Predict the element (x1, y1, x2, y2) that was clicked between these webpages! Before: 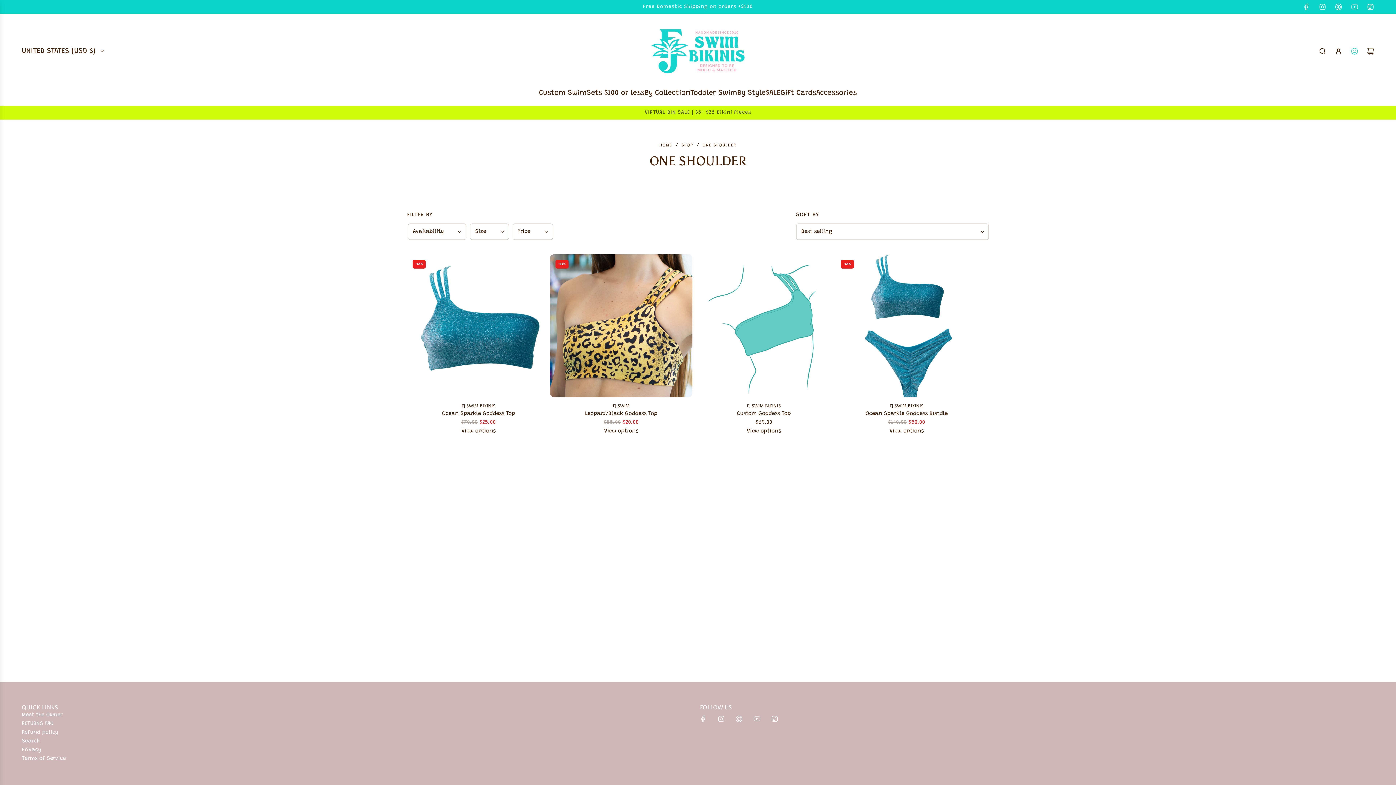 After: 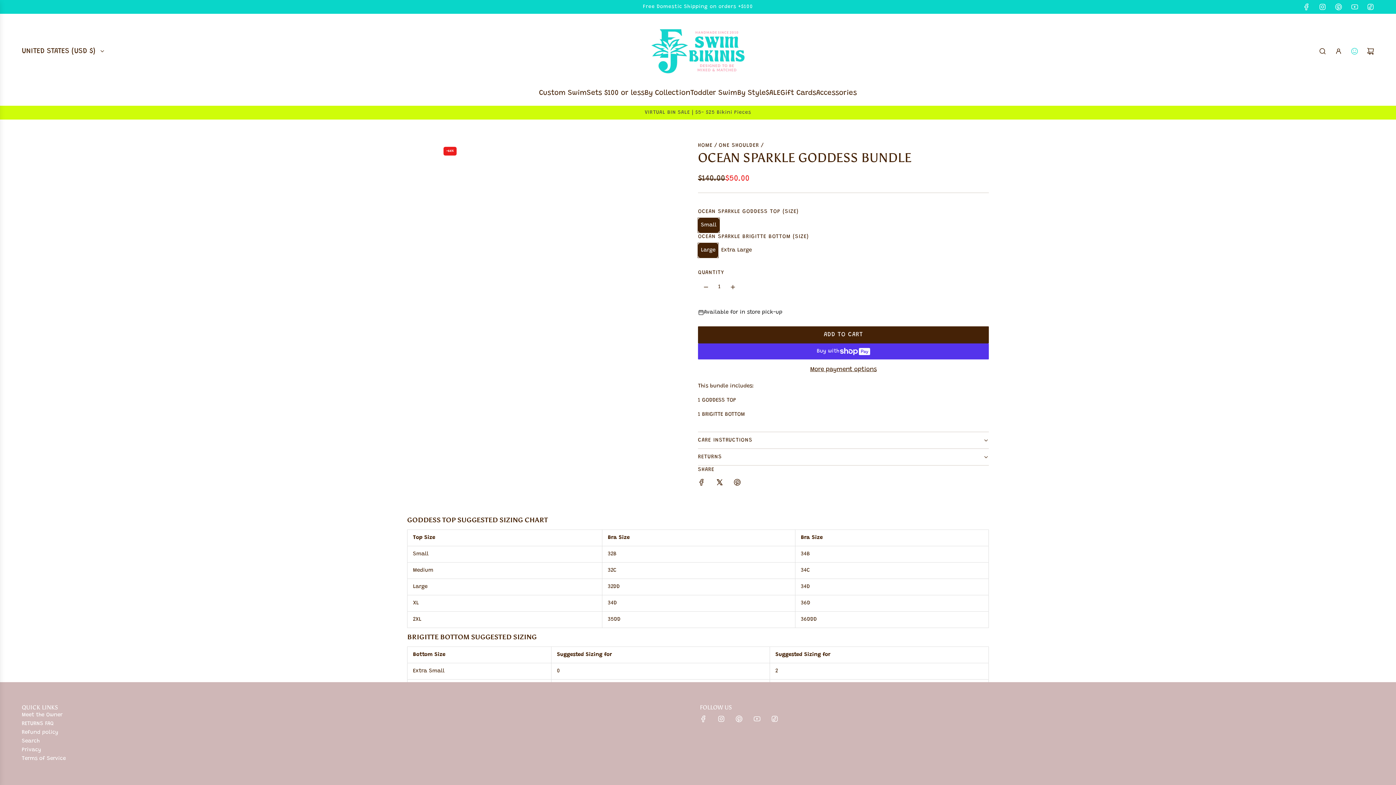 Action: bbox: (835, 418, 978, 427) label: Regular price
$140.00 $50.00